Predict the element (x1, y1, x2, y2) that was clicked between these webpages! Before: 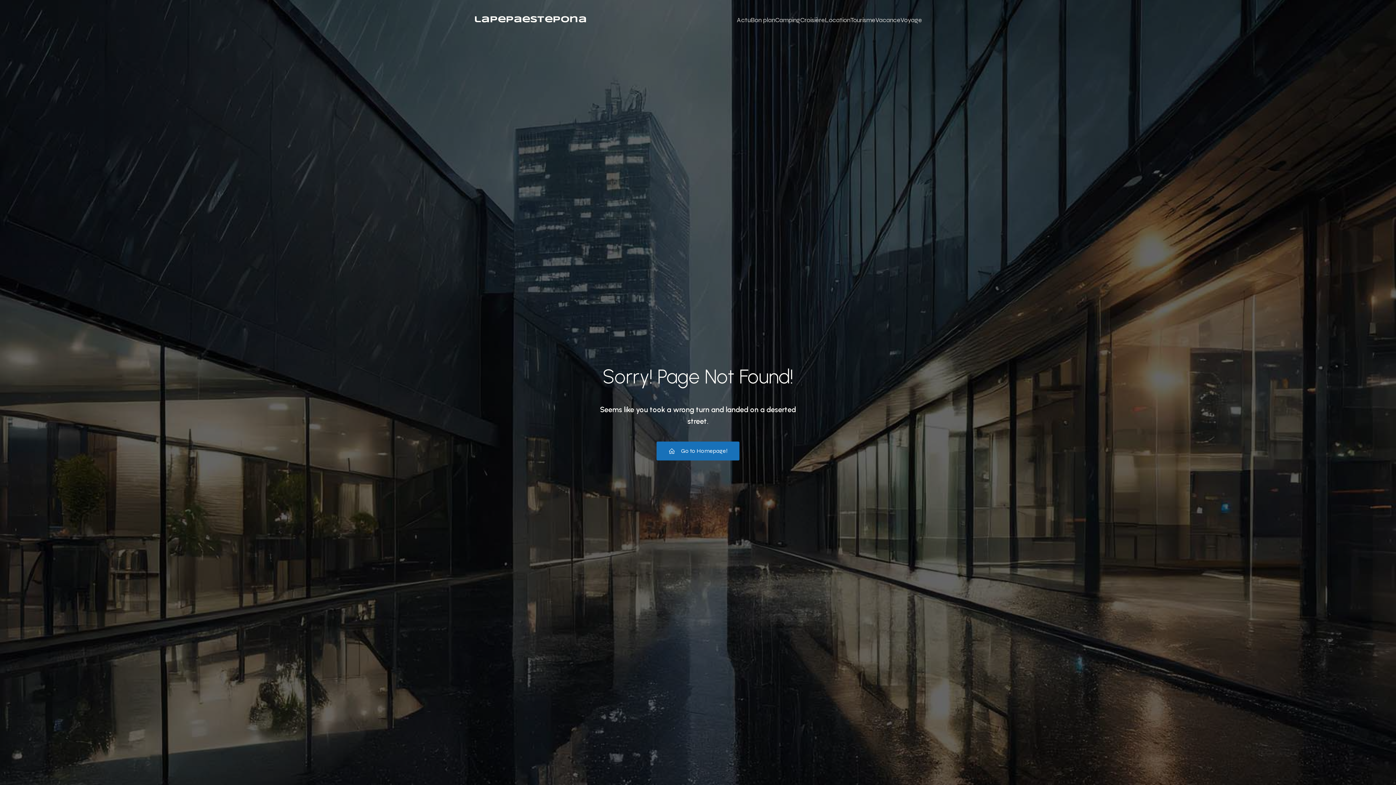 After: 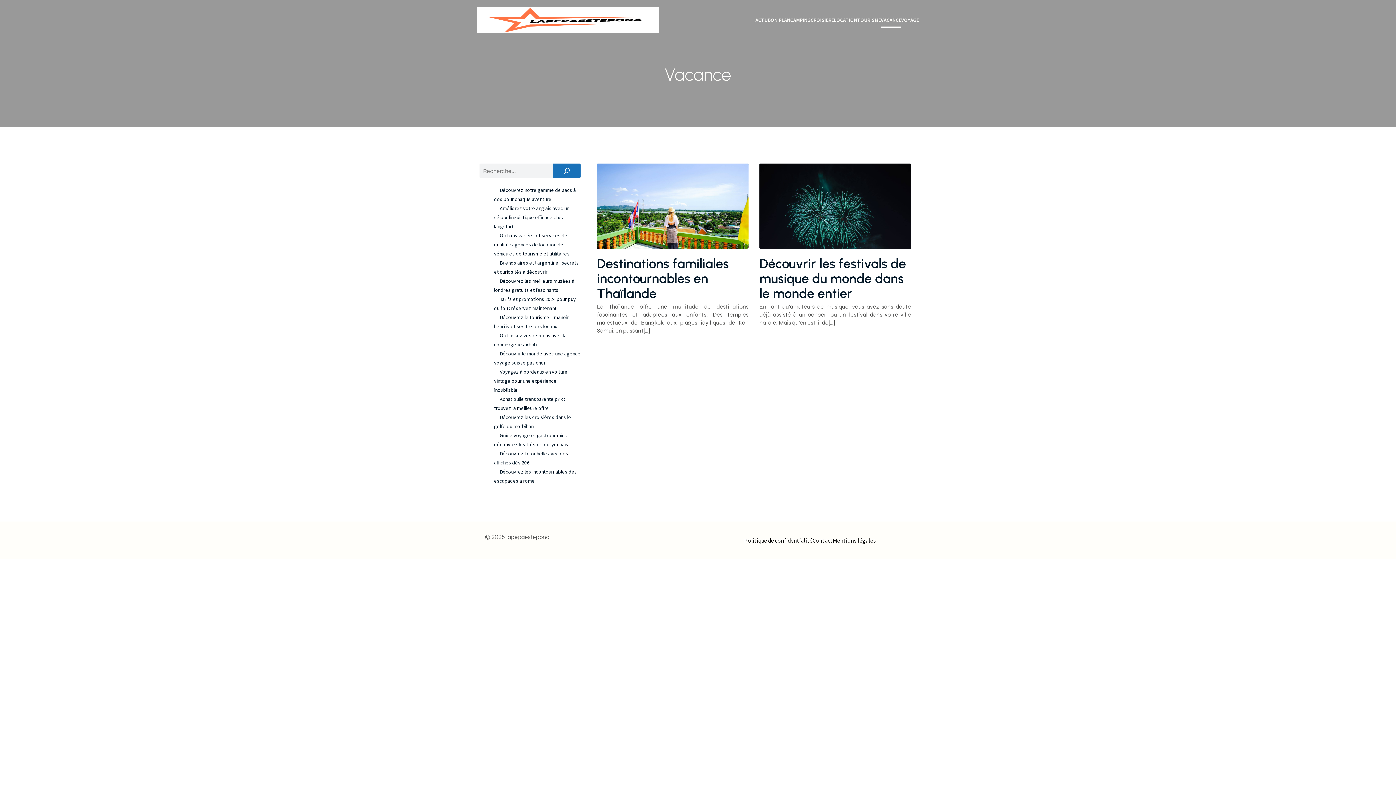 Action: label: Vacance bbox: (875, 11, 900, 28)